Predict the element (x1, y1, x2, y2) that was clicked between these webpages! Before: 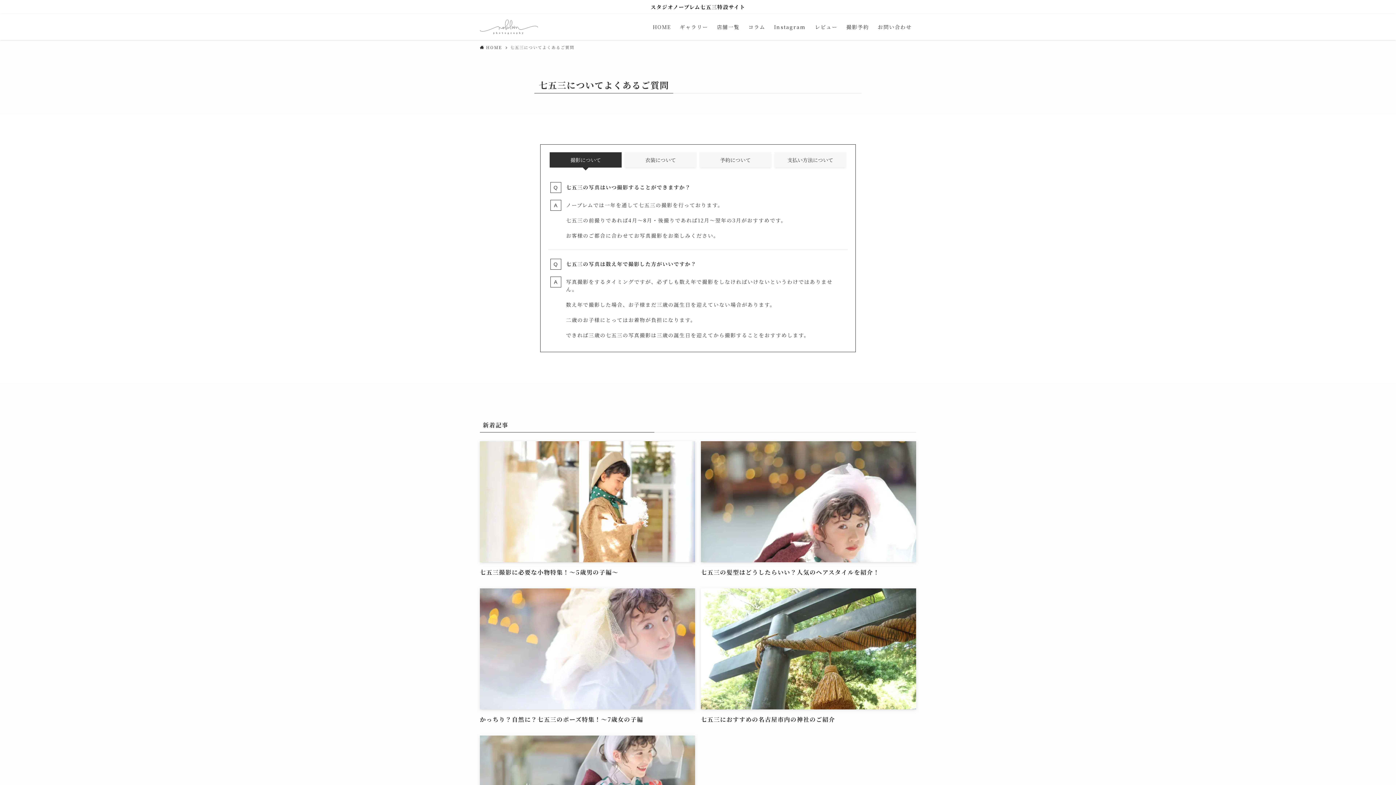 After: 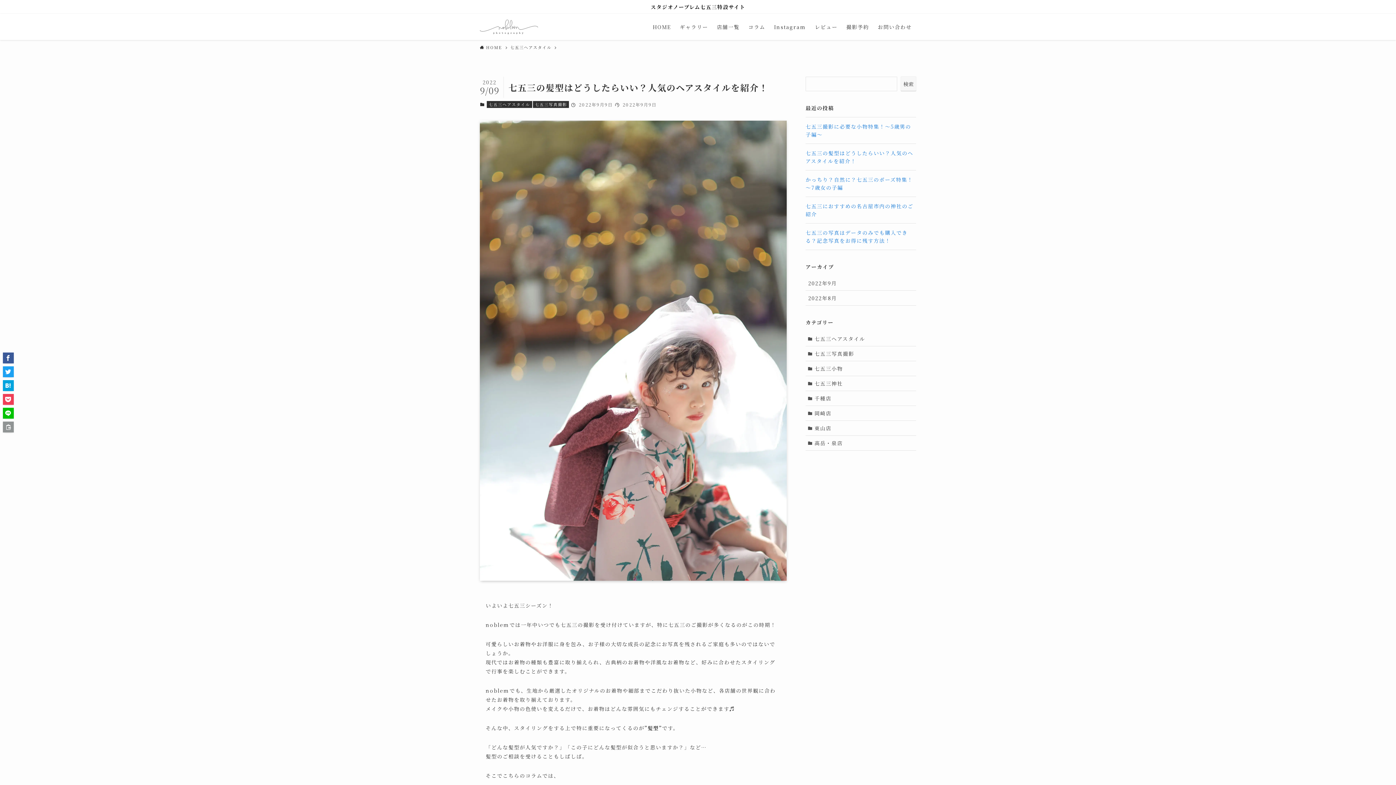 Action: label: 七五三の髪型はどうしたらいい？人気のヘアスタイルを紹介！ bbox: (701, 441, 916, 577)